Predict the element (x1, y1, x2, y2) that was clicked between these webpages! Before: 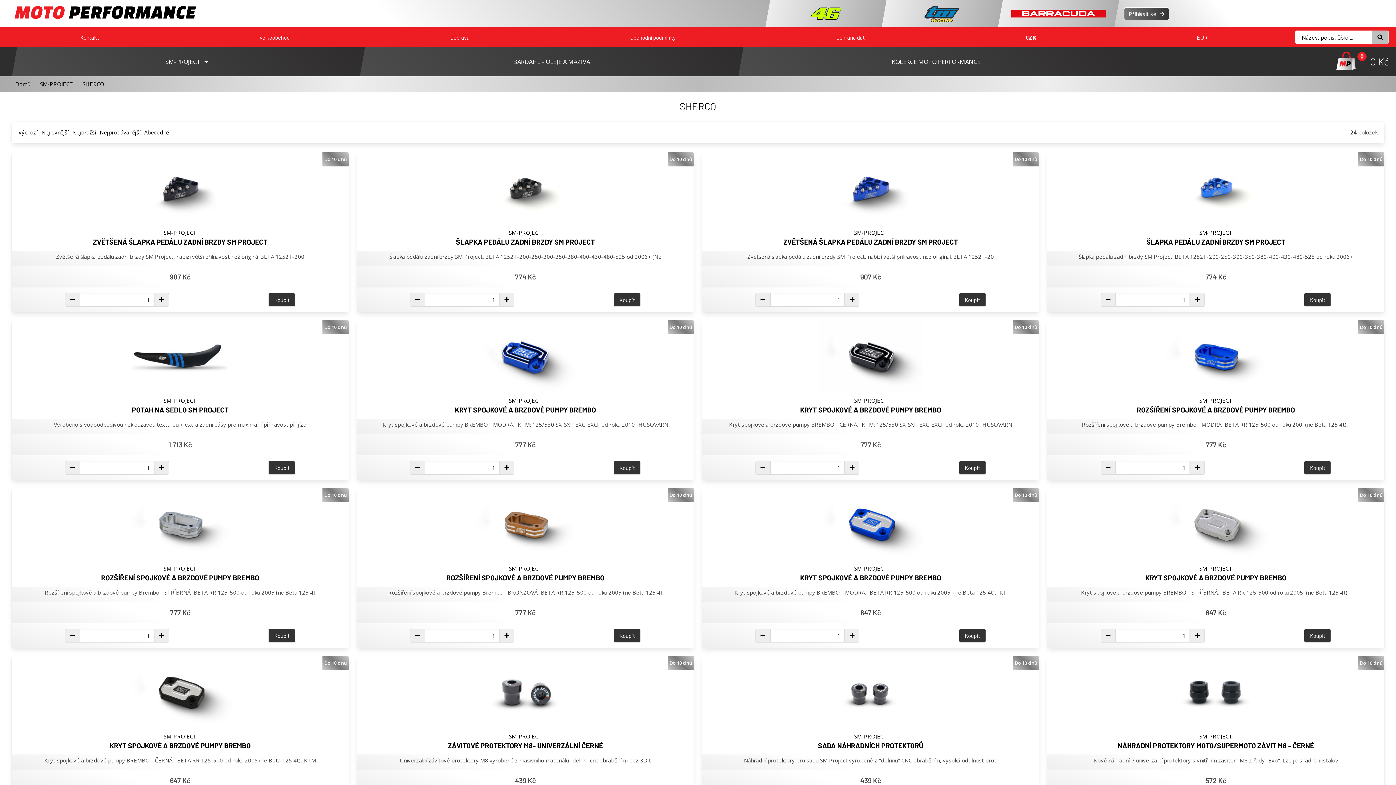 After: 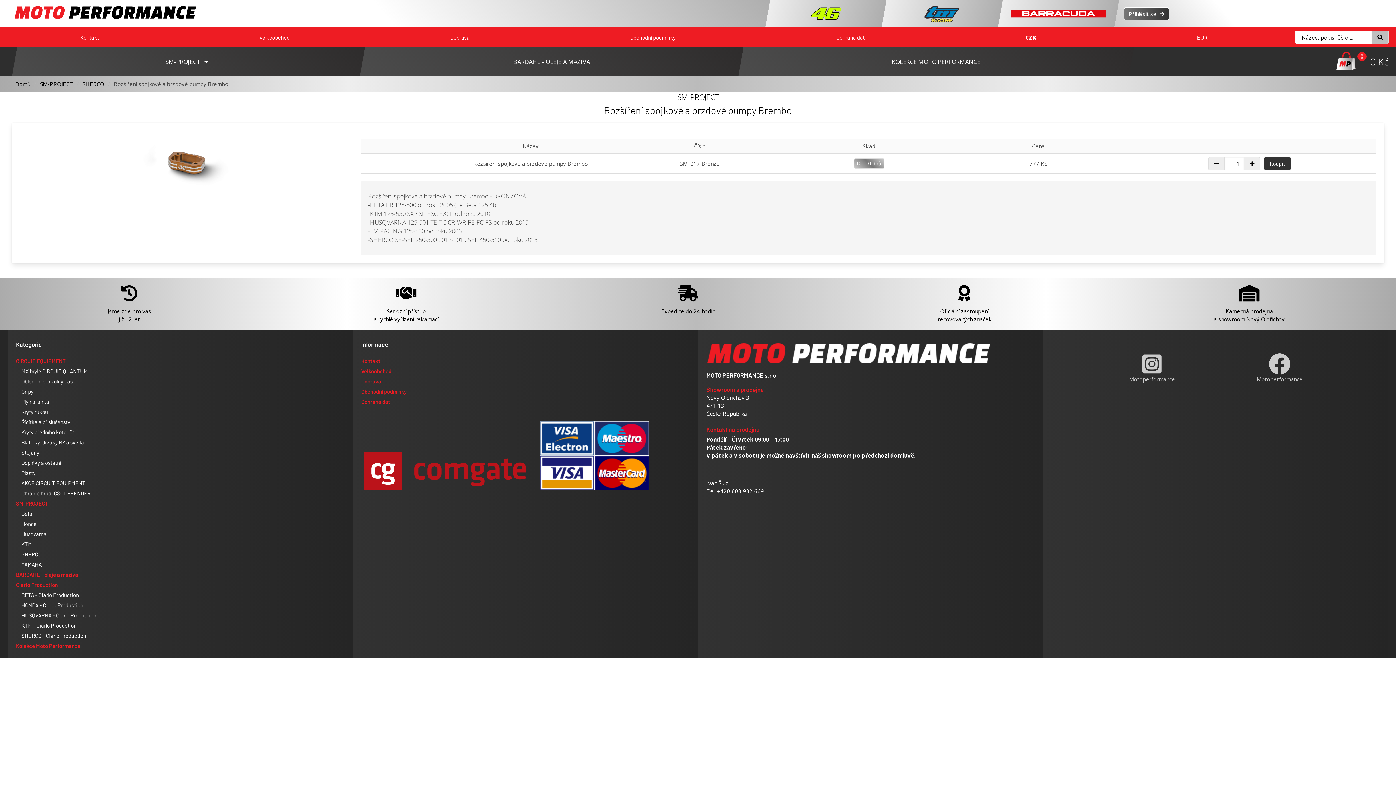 Action: bbox: (356, 488, 694, 561)